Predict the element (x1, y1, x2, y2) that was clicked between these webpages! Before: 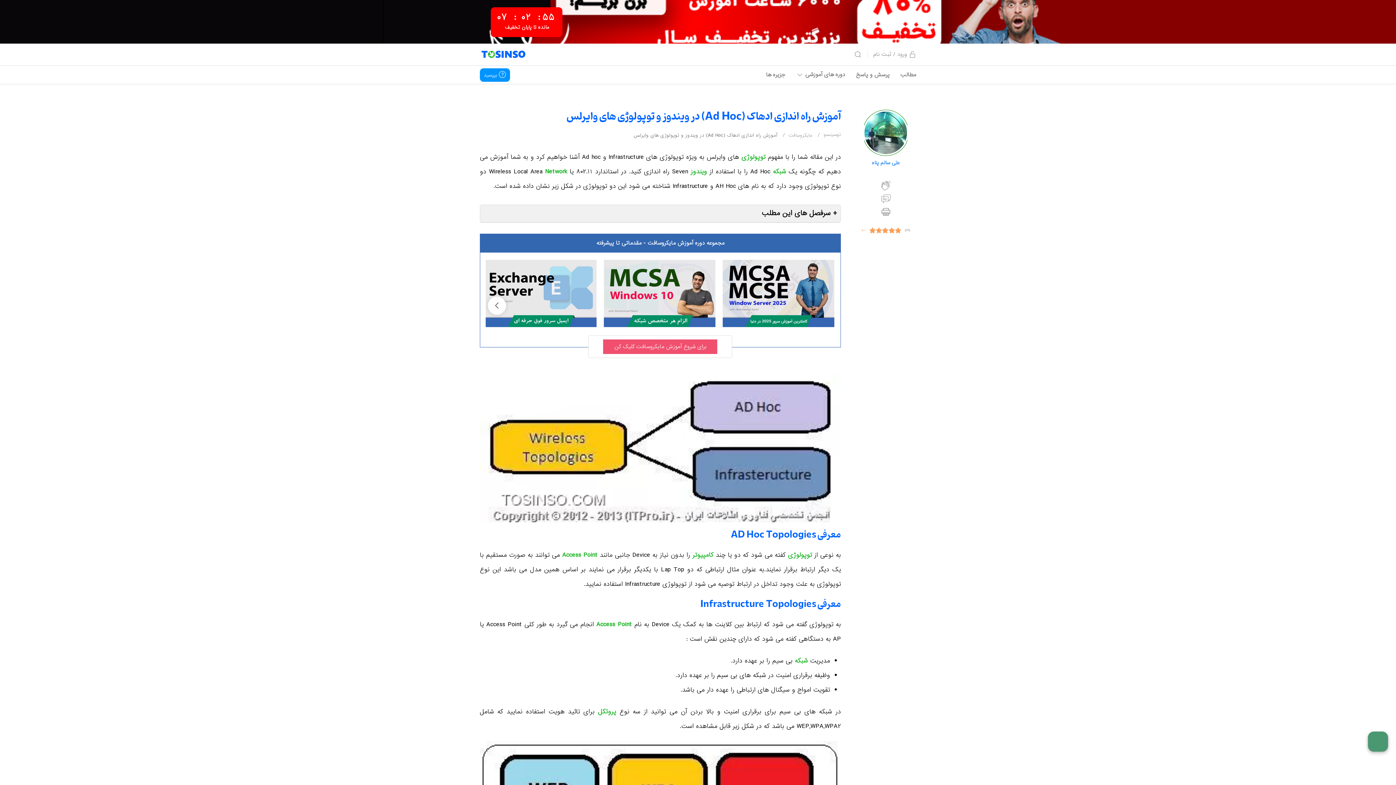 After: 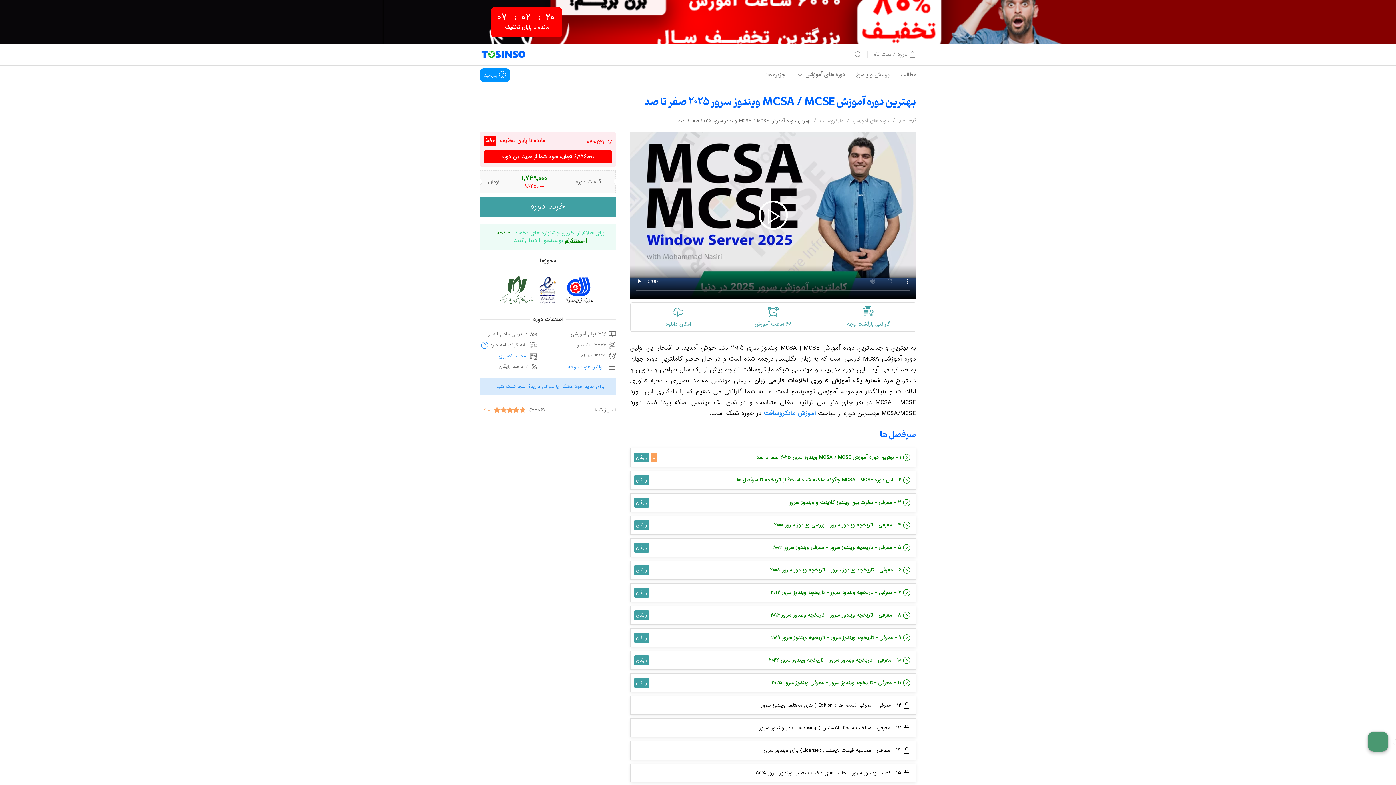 Action: bbox: (723, 289, 834, 297)